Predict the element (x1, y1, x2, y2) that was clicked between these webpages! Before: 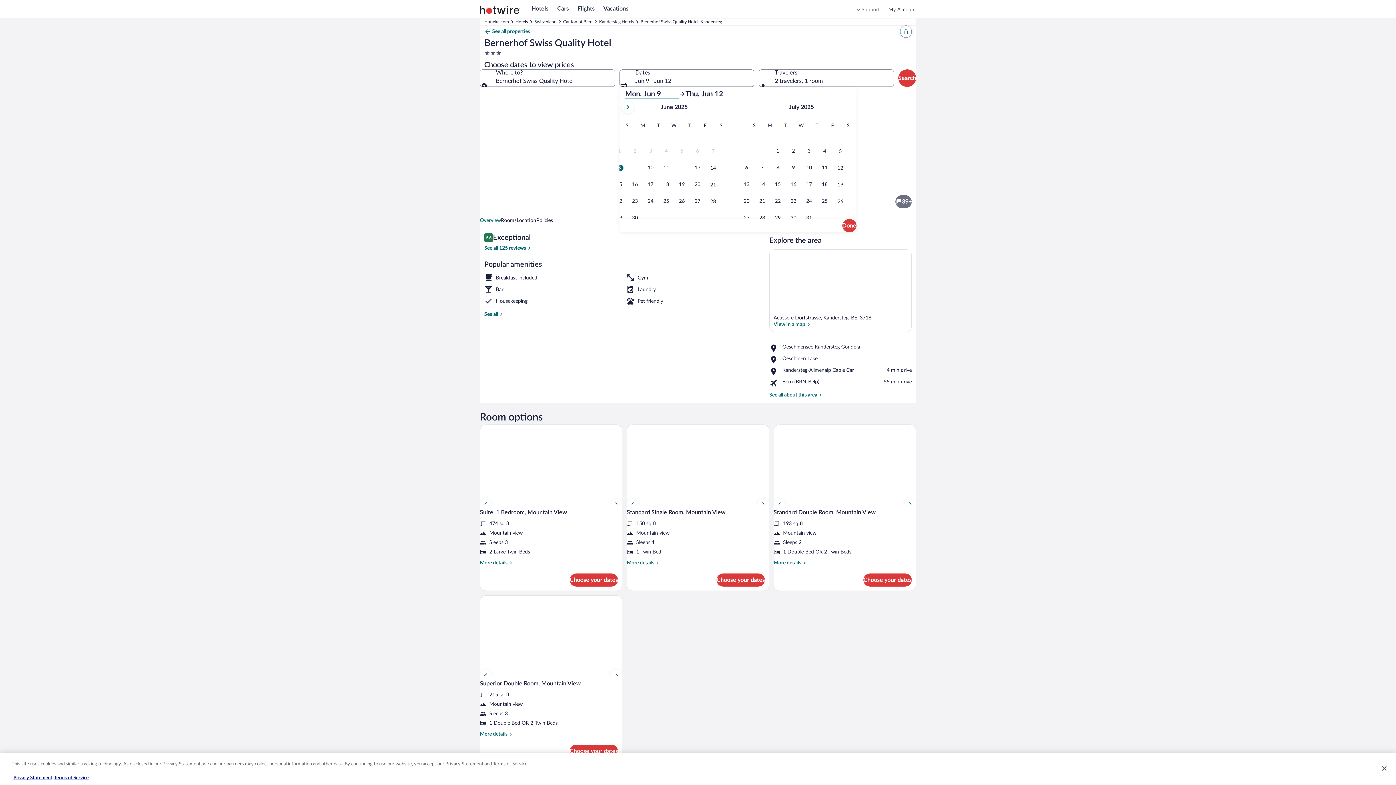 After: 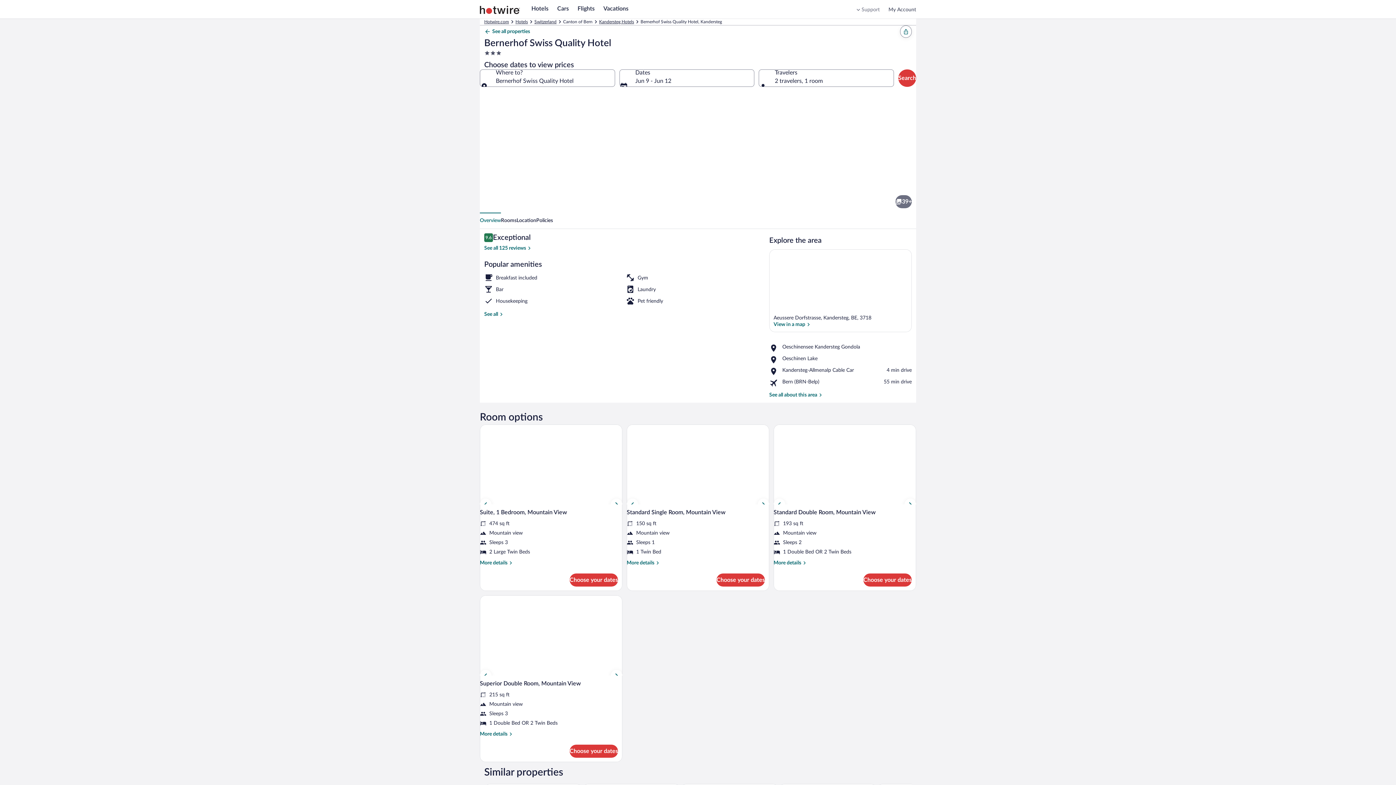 Action: label: Close bbox: (1376, 760, 1392, 776)